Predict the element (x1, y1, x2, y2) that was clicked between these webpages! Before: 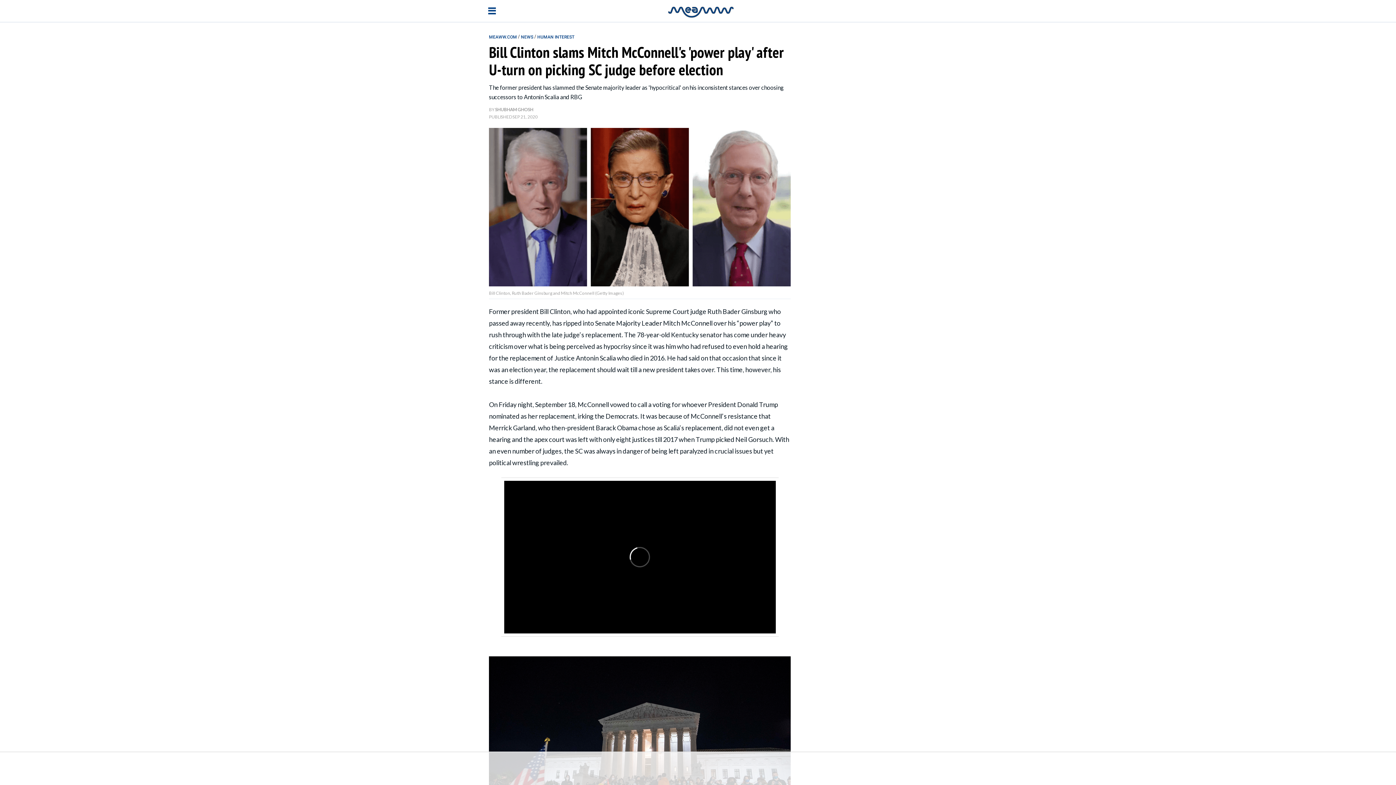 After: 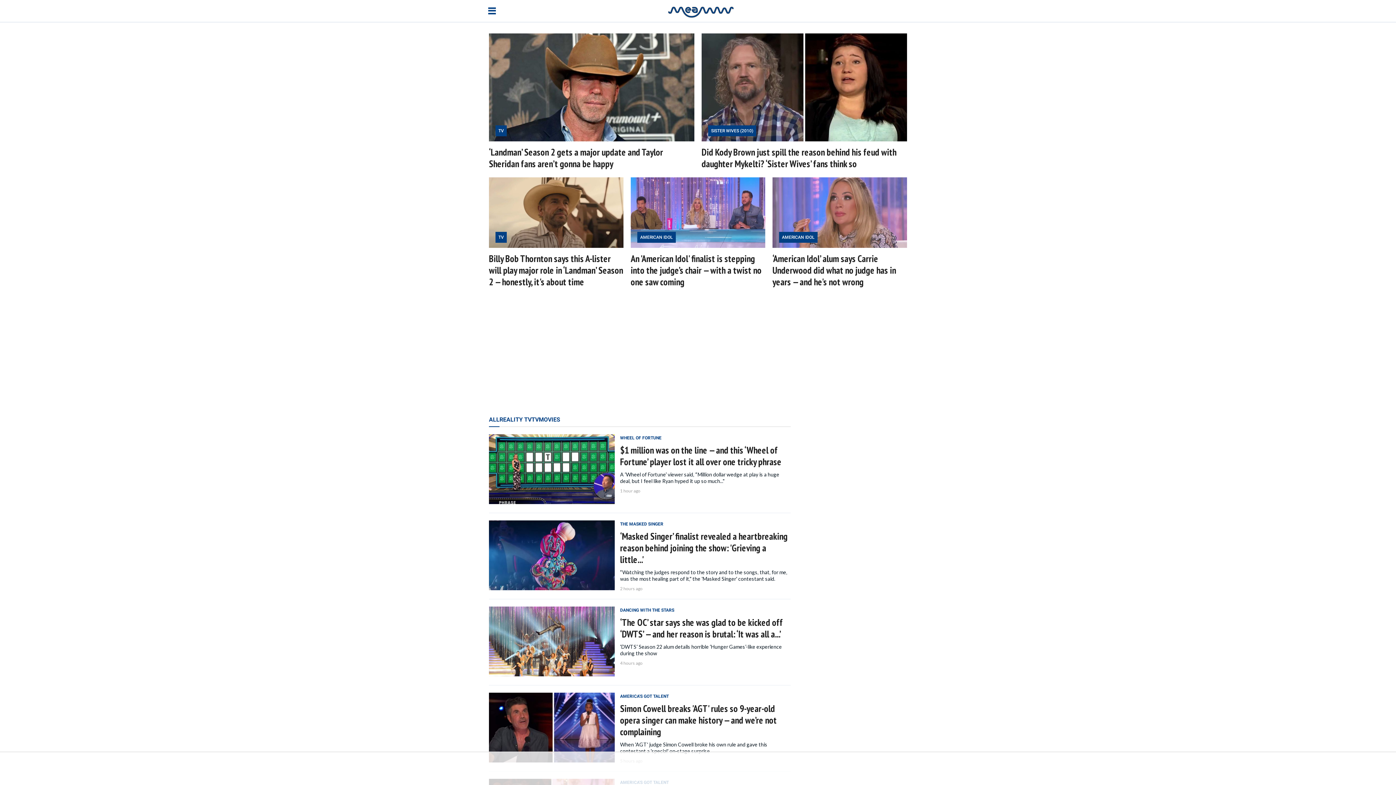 Action: bbox: (489, 33, 518, 39) label: MEAWW.COM 